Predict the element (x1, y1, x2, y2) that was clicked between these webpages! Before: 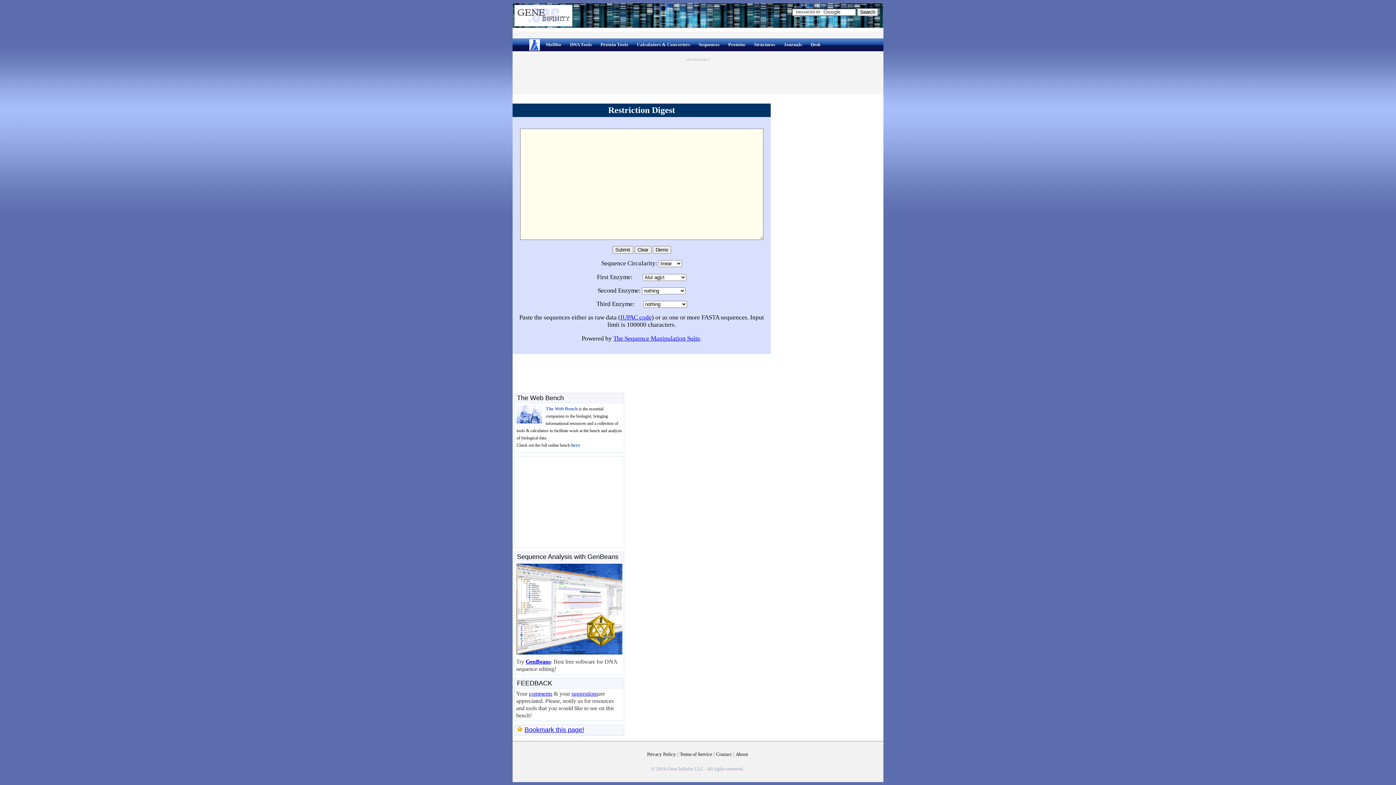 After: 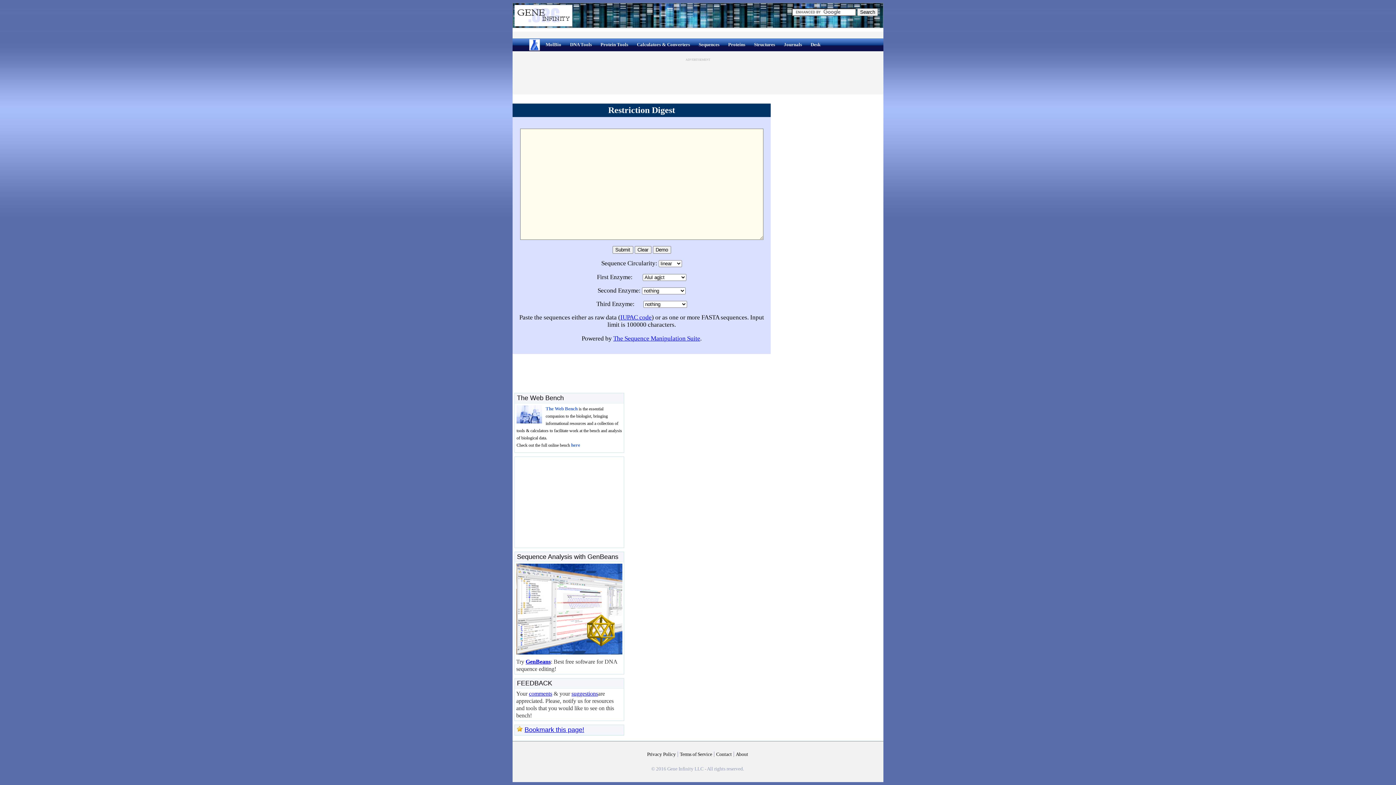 Action: label: Bookmark this page! bbox: (524, 726, 584, 733)